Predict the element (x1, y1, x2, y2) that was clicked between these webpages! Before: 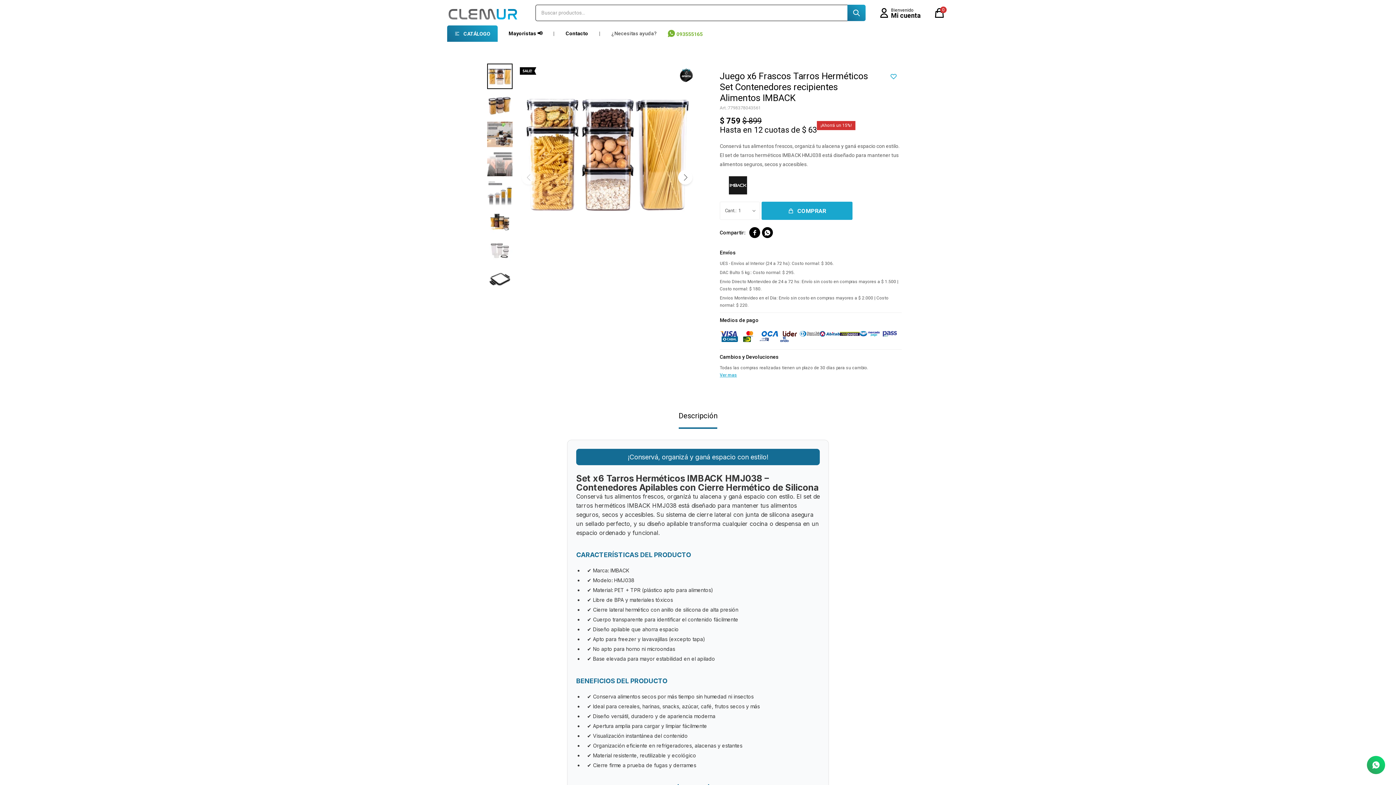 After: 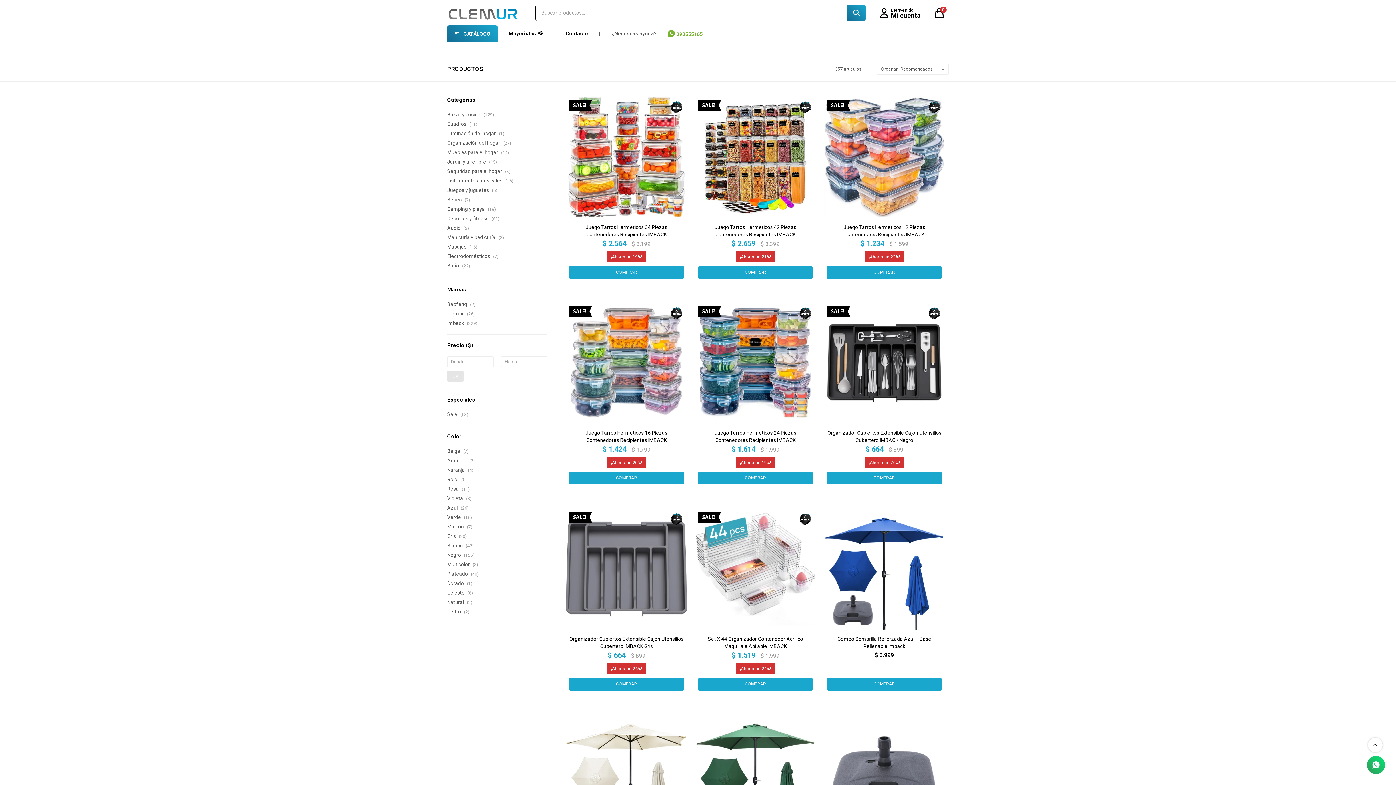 Action: bbox: (447, 25, 497, 41) label: CATÁLOGO